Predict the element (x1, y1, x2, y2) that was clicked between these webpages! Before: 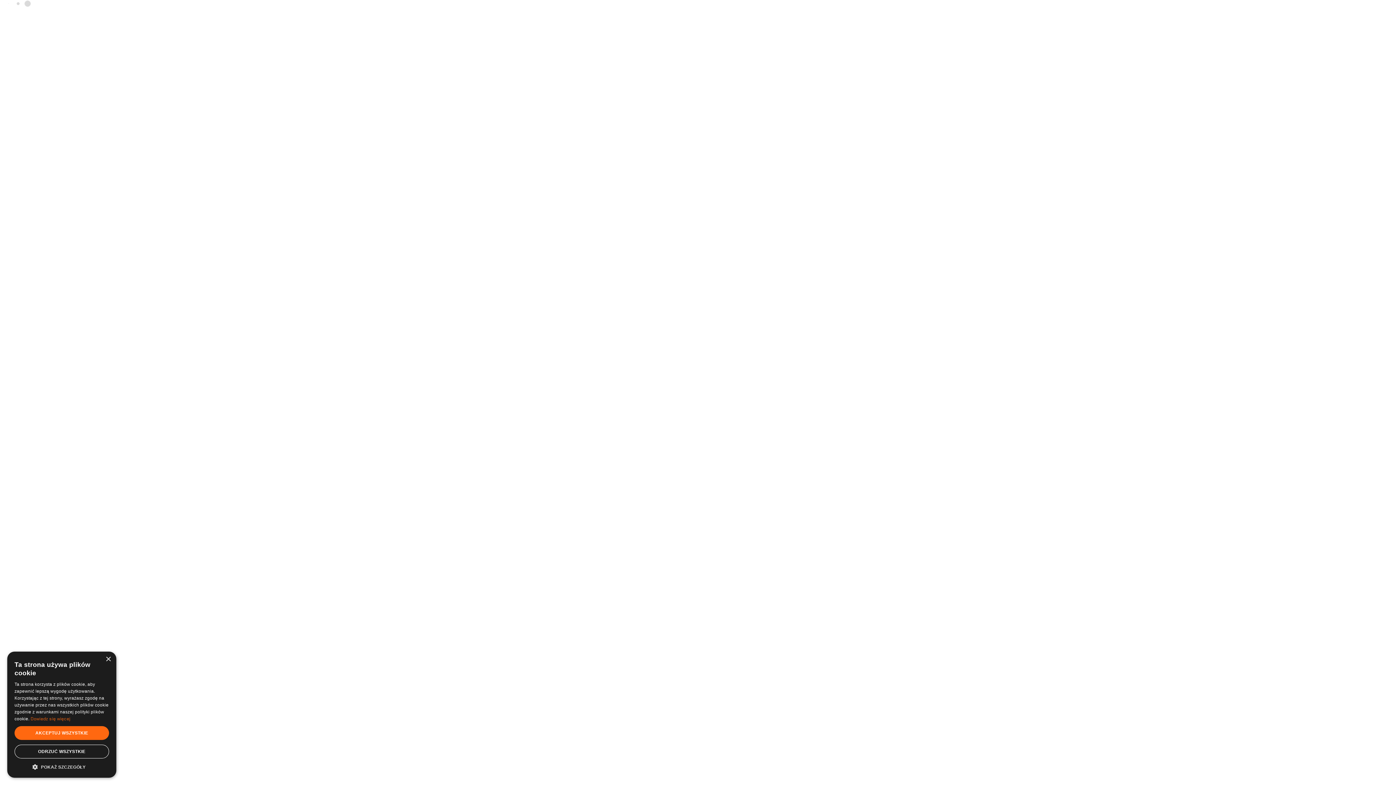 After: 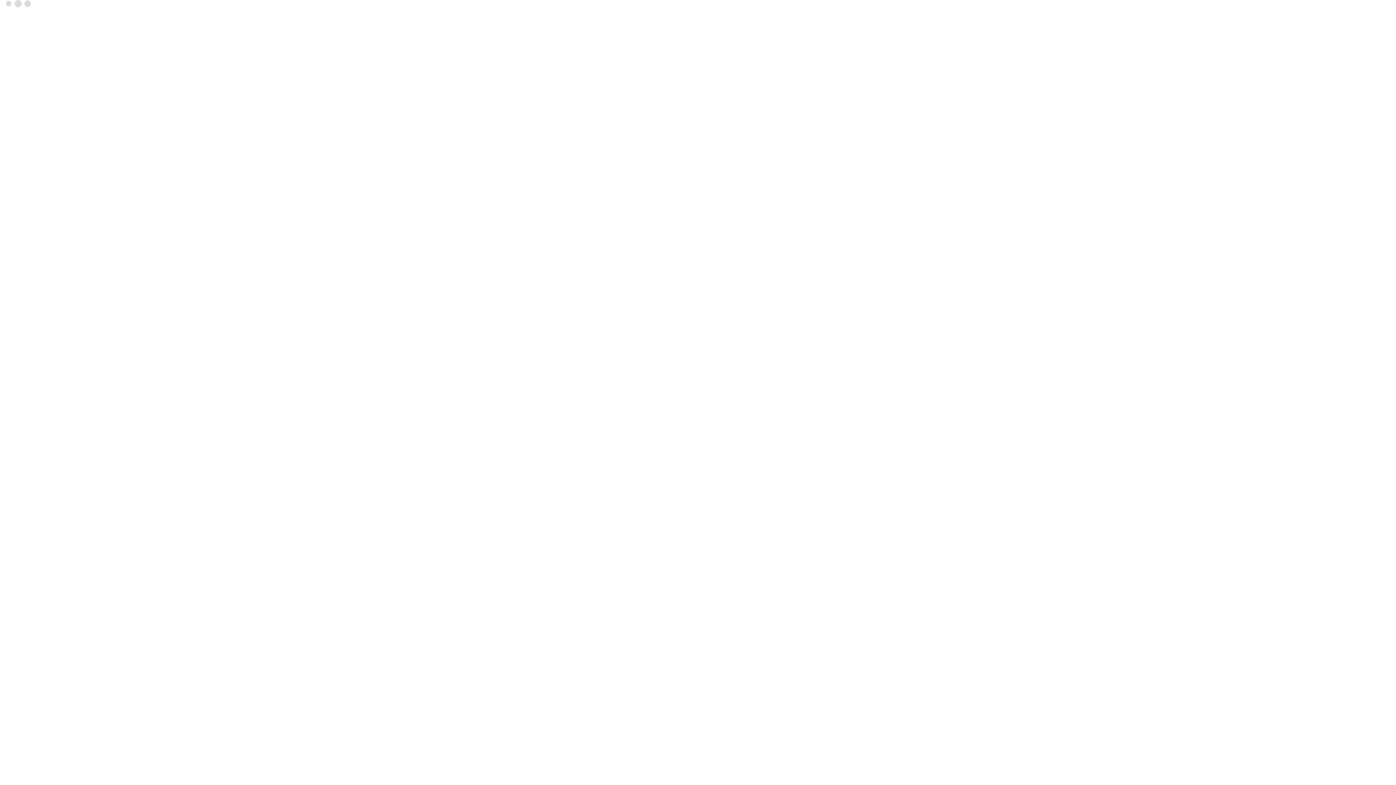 Action: bbox: (14, 726, 109, 740) label: AKCEPTUJ WSZYSTKIE